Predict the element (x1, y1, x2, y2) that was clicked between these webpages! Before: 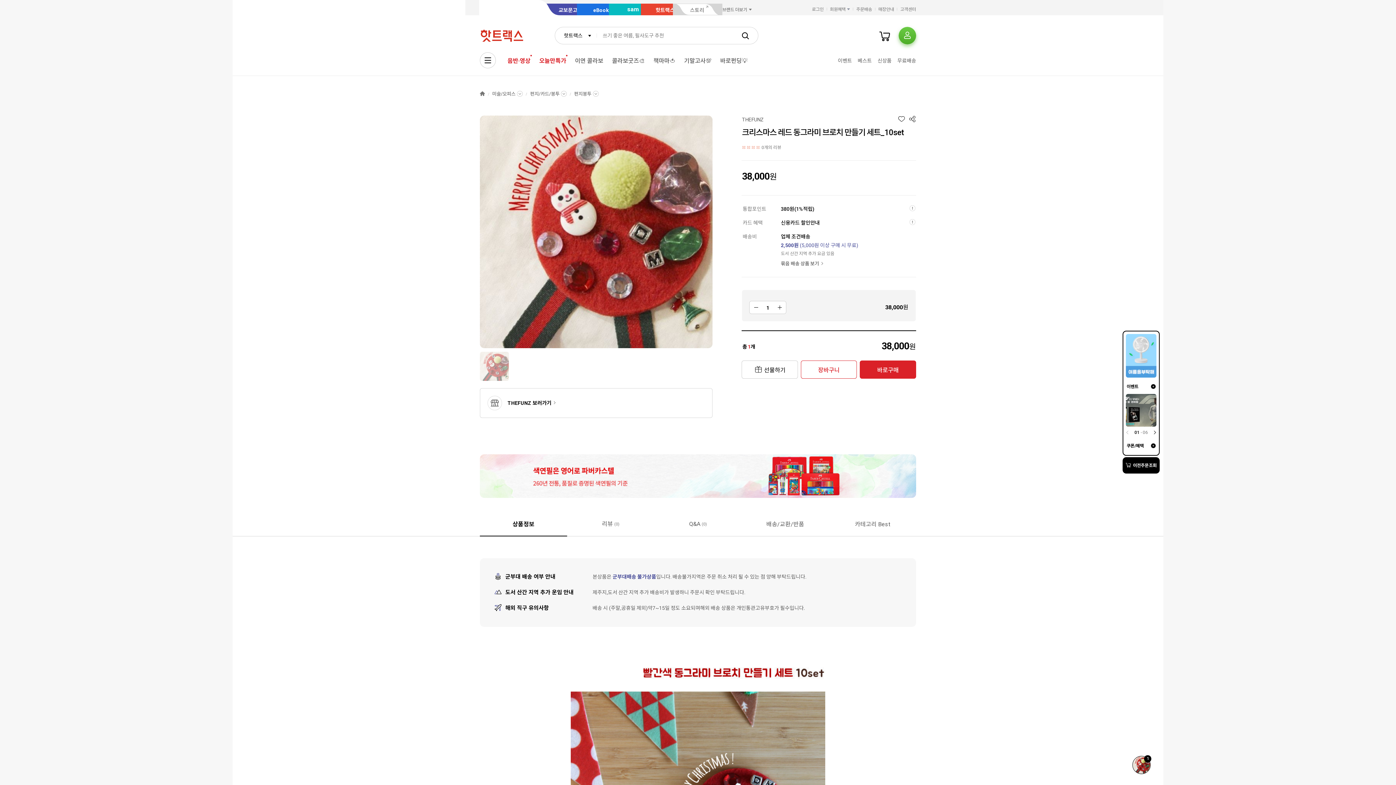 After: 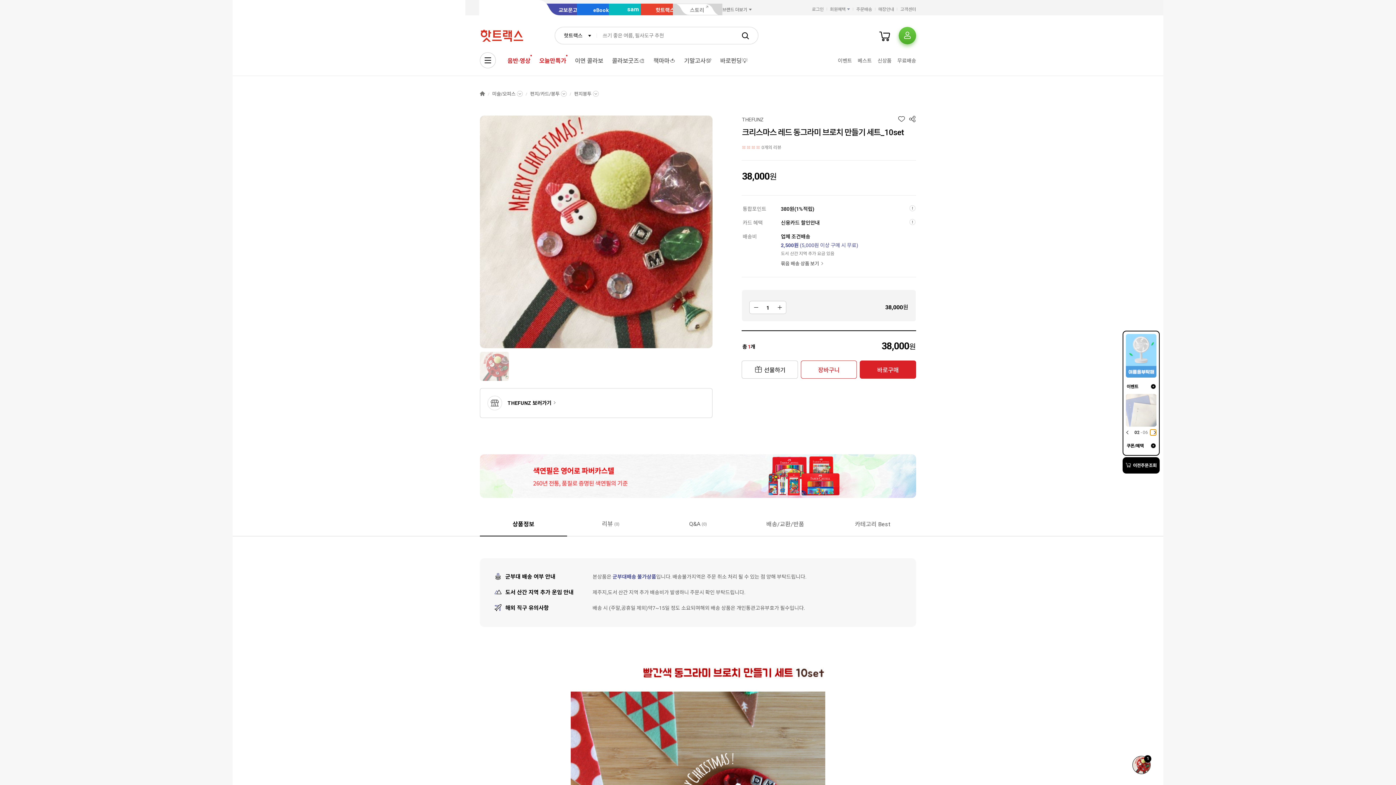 Action: bbox: (1150, 429, 1156, 435) label: Next slide